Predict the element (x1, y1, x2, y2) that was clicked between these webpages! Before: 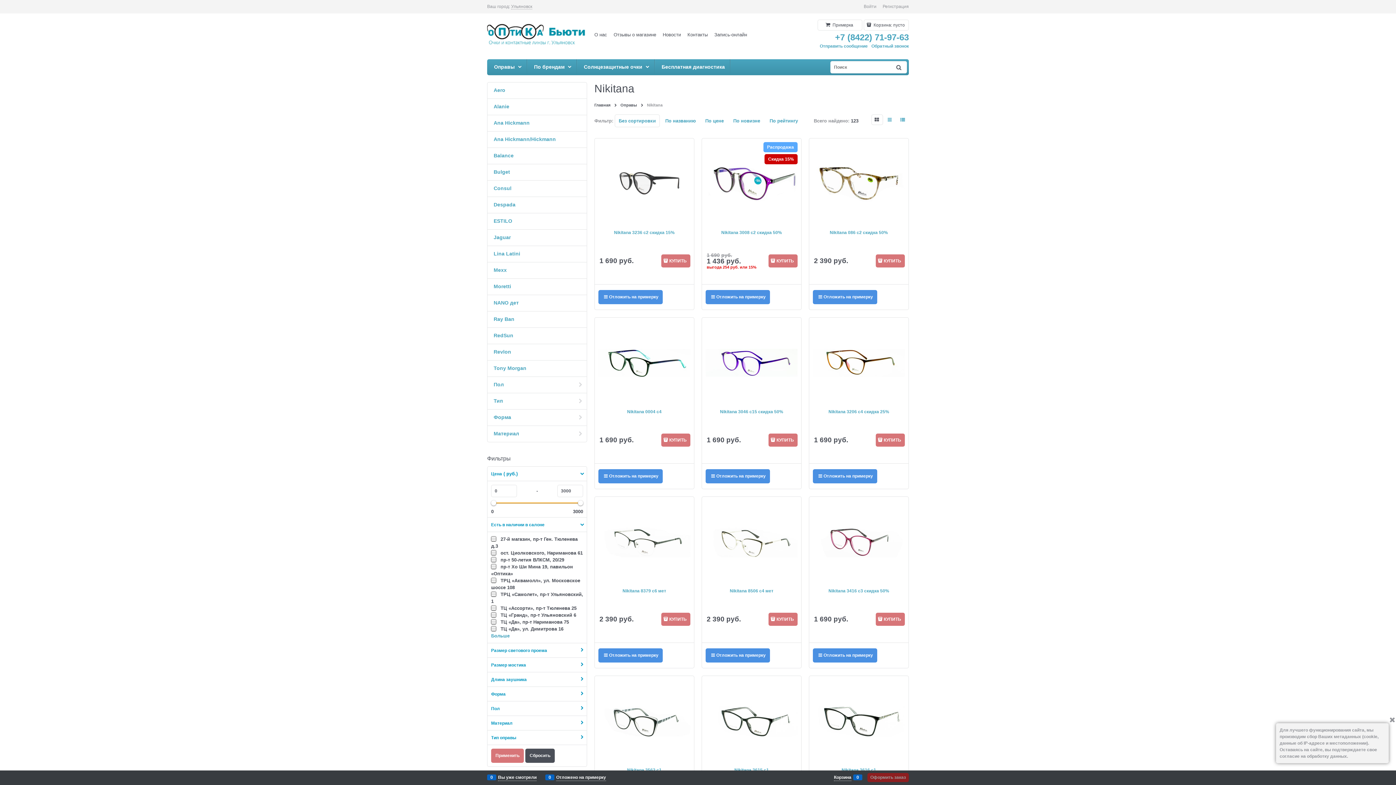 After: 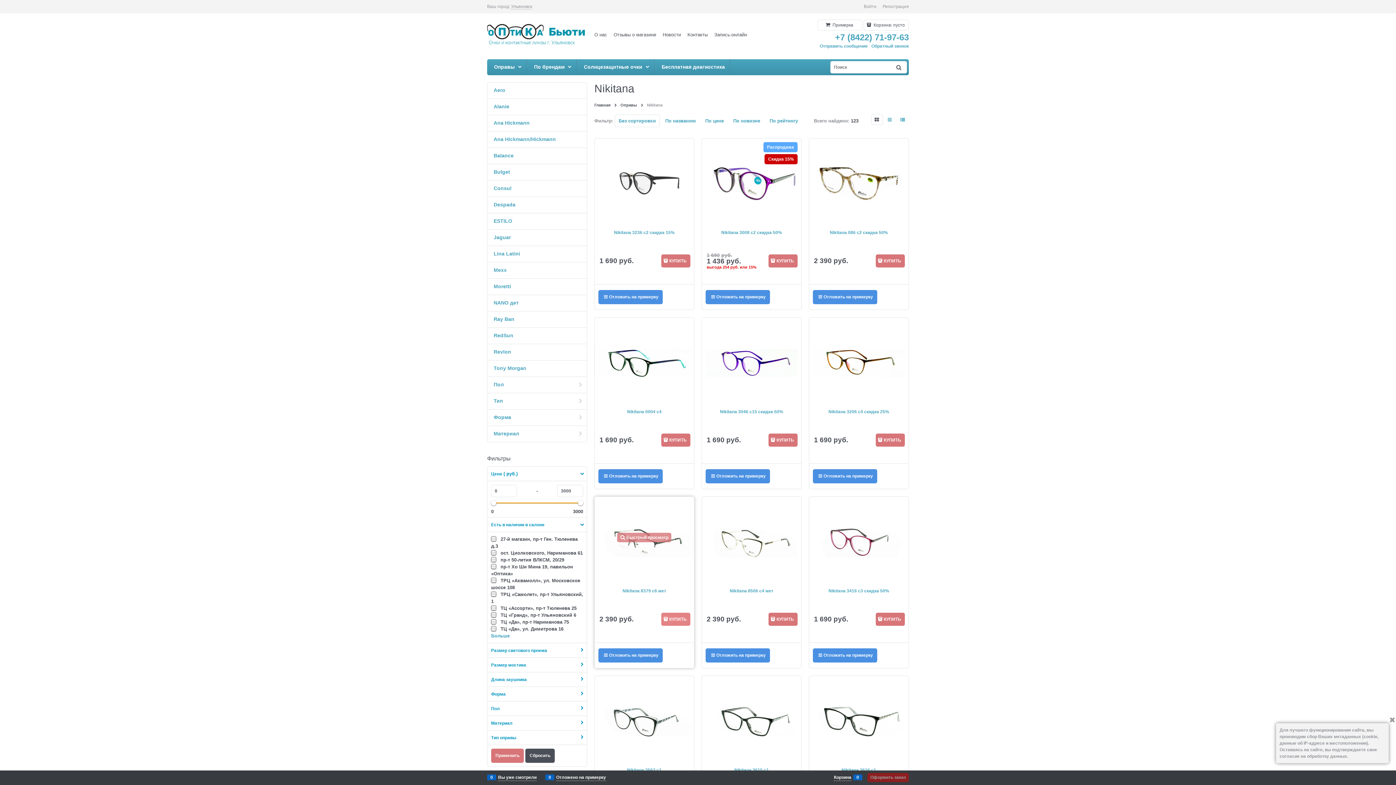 Action: bbox: (661, 613, 690, 626) label: КУПИТЬ